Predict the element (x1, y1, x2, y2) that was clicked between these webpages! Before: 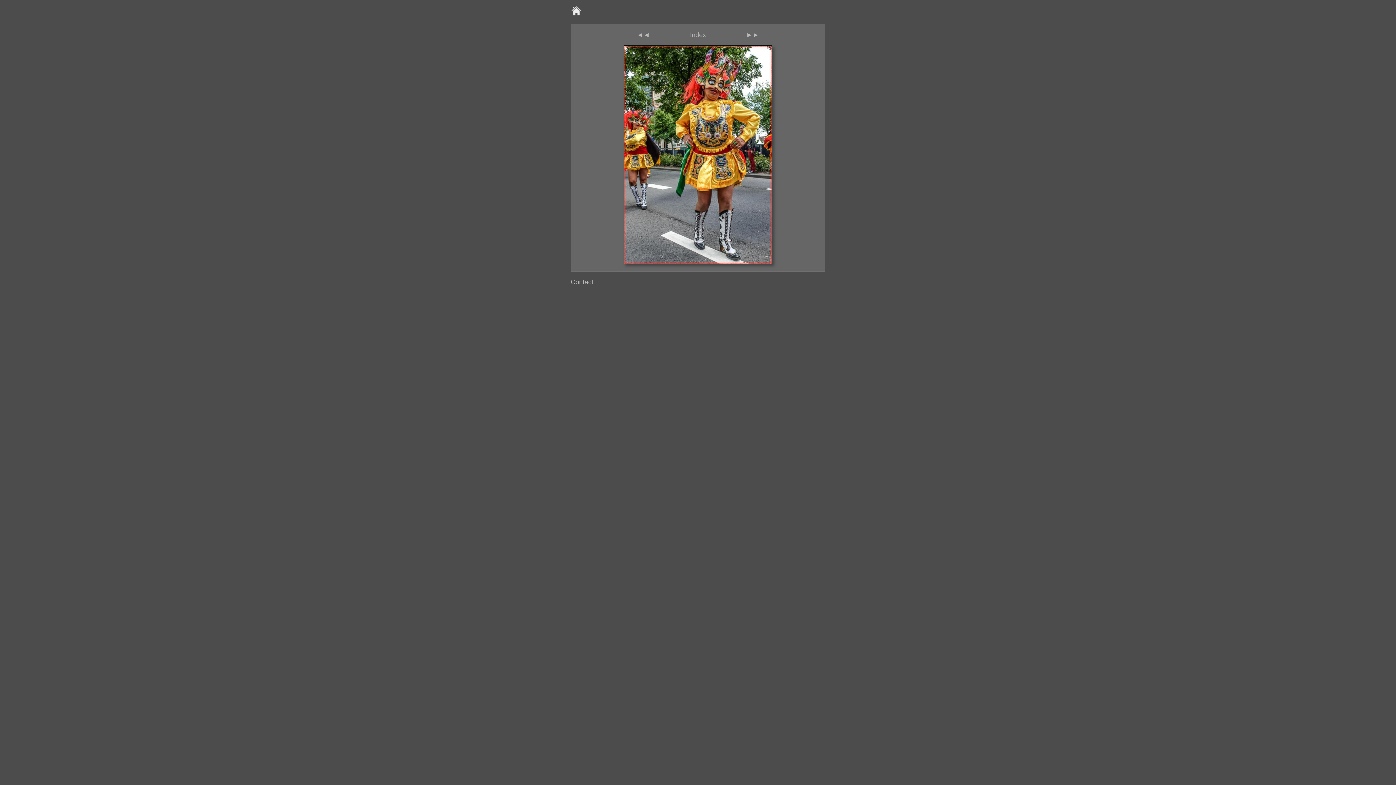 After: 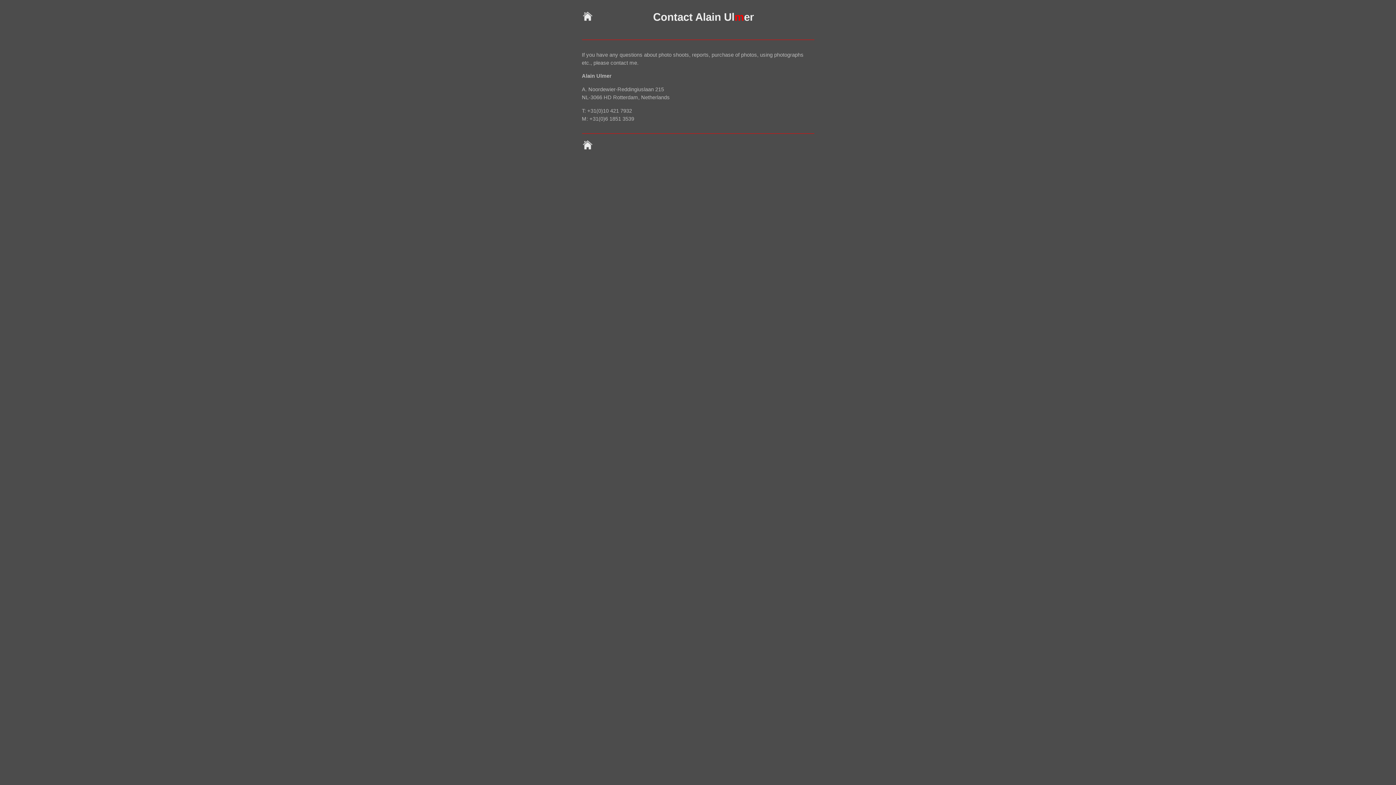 Action: bbox: (570, 278, 593, 286) label: Contact